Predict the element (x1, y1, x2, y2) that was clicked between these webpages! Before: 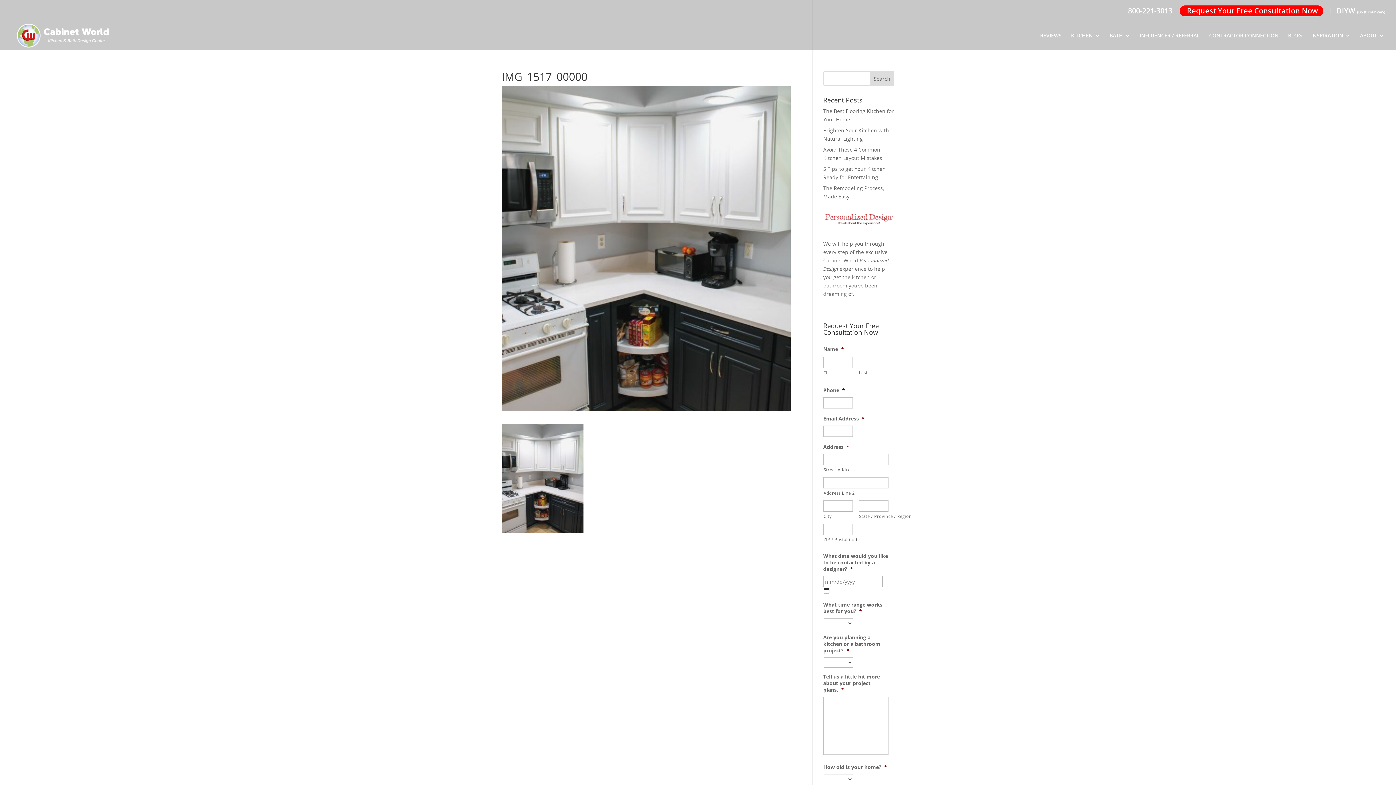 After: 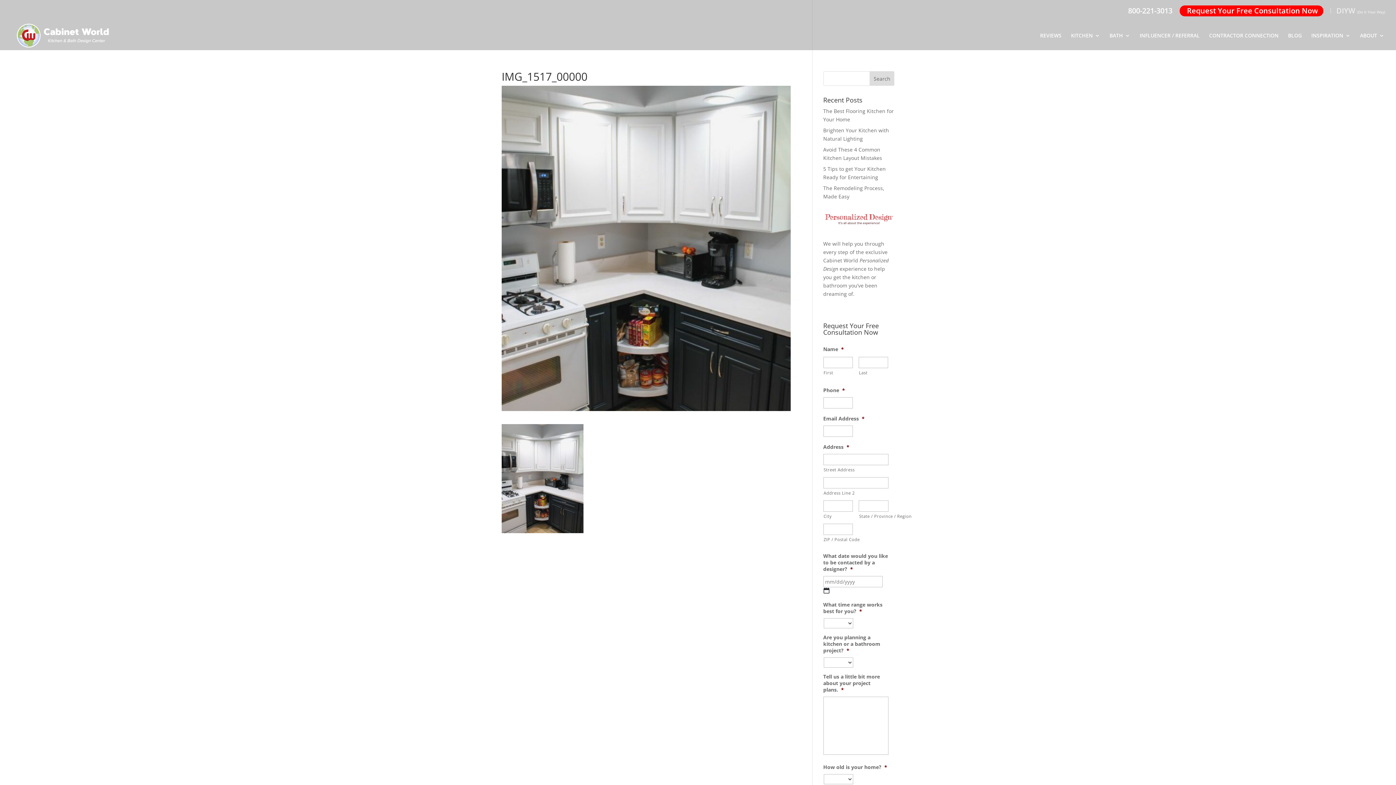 Action: label: DIYW (Do It Your Way) bbox: (1330, 7, 1385, 21)